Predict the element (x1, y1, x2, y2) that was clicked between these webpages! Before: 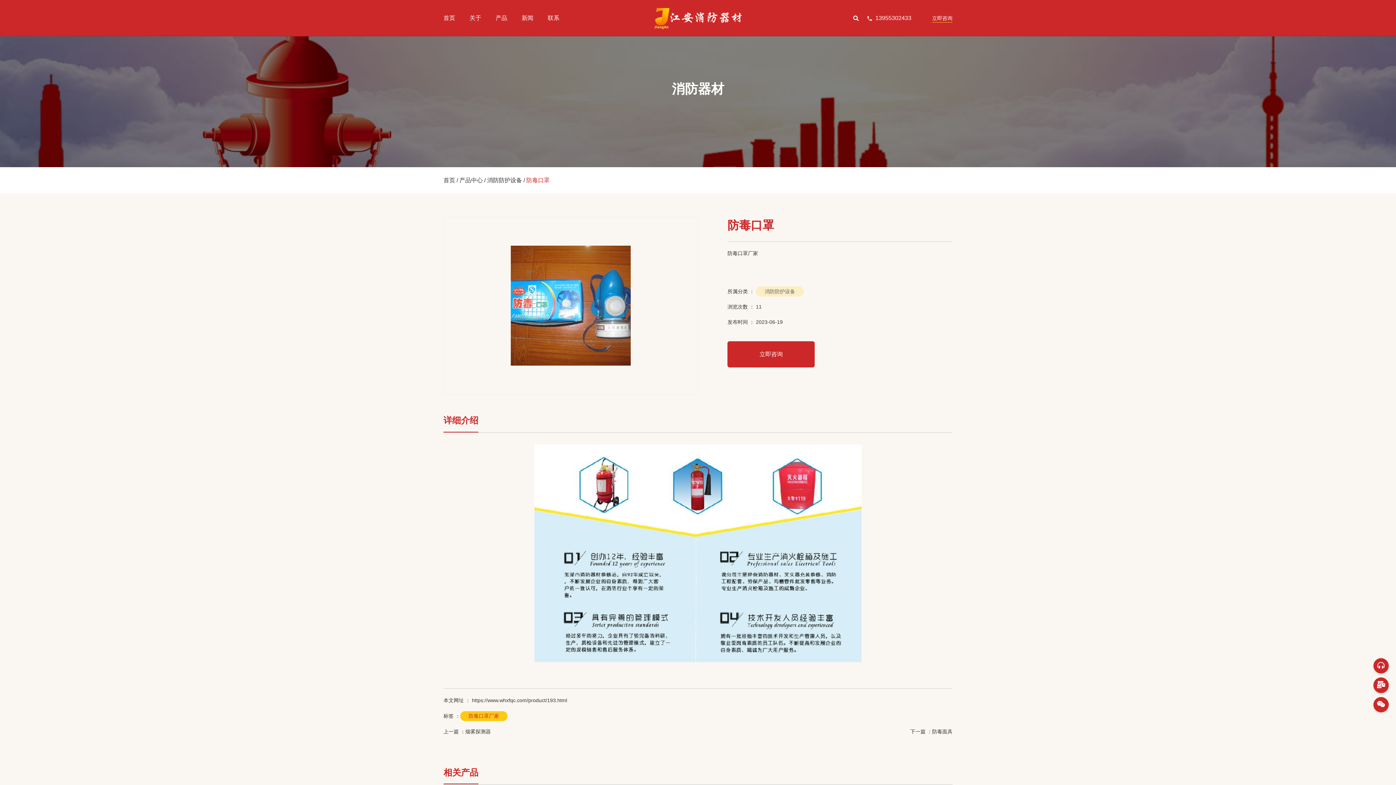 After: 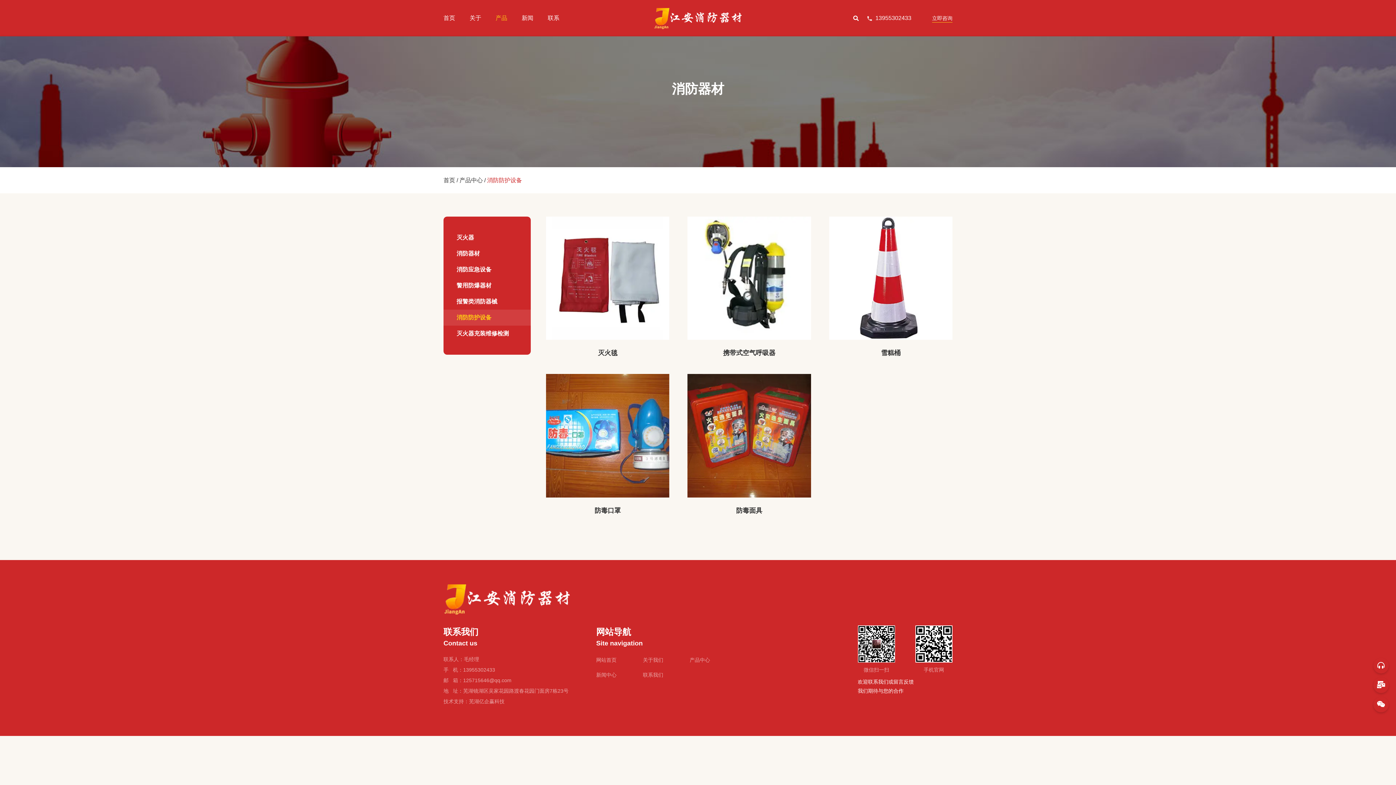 Action: bbox: (487, 177, 522, 183) label: 消防防护设备